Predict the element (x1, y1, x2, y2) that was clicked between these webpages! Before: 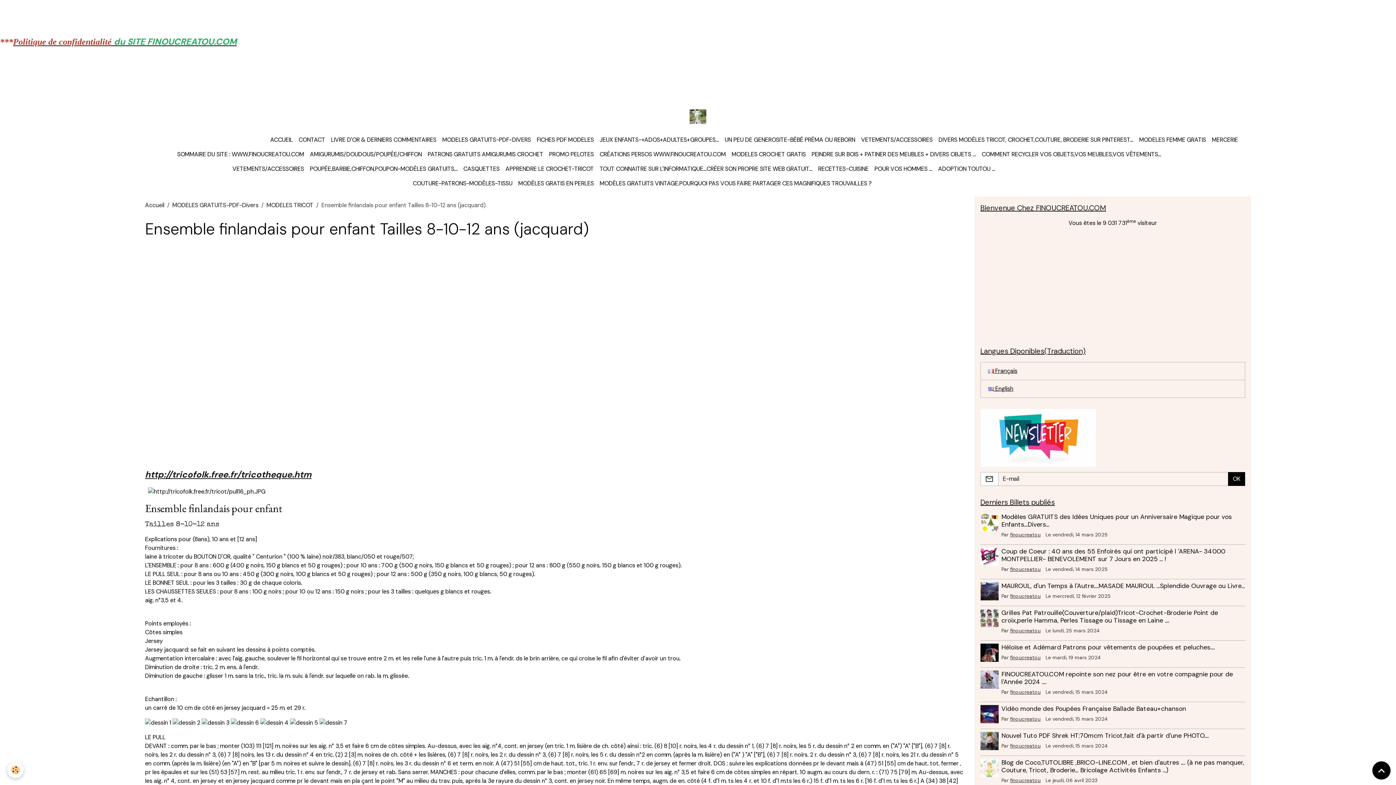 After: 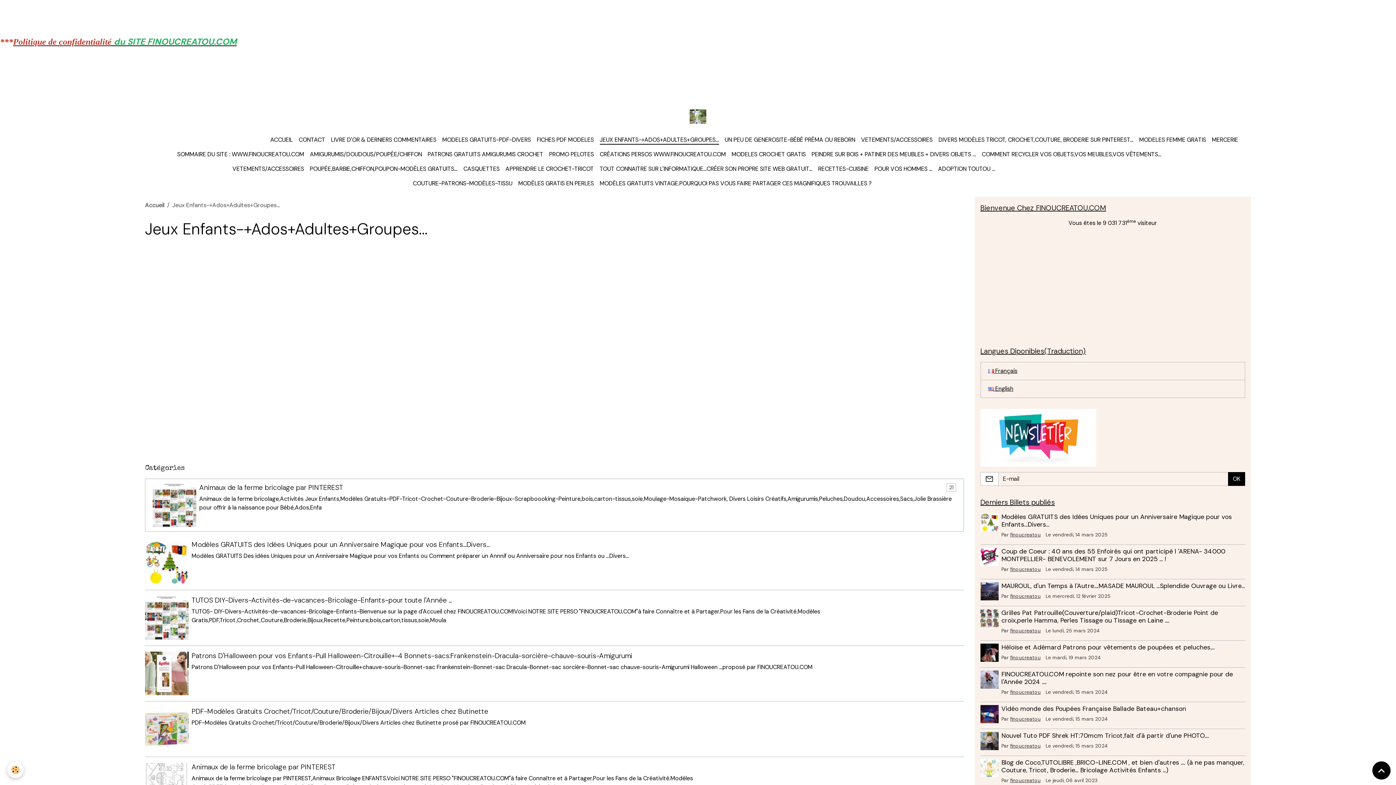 Action: bbox: (596, 132, 722, 147) label: JEUX ENFANTS-+ADOS+ADULTES+GROUPES...